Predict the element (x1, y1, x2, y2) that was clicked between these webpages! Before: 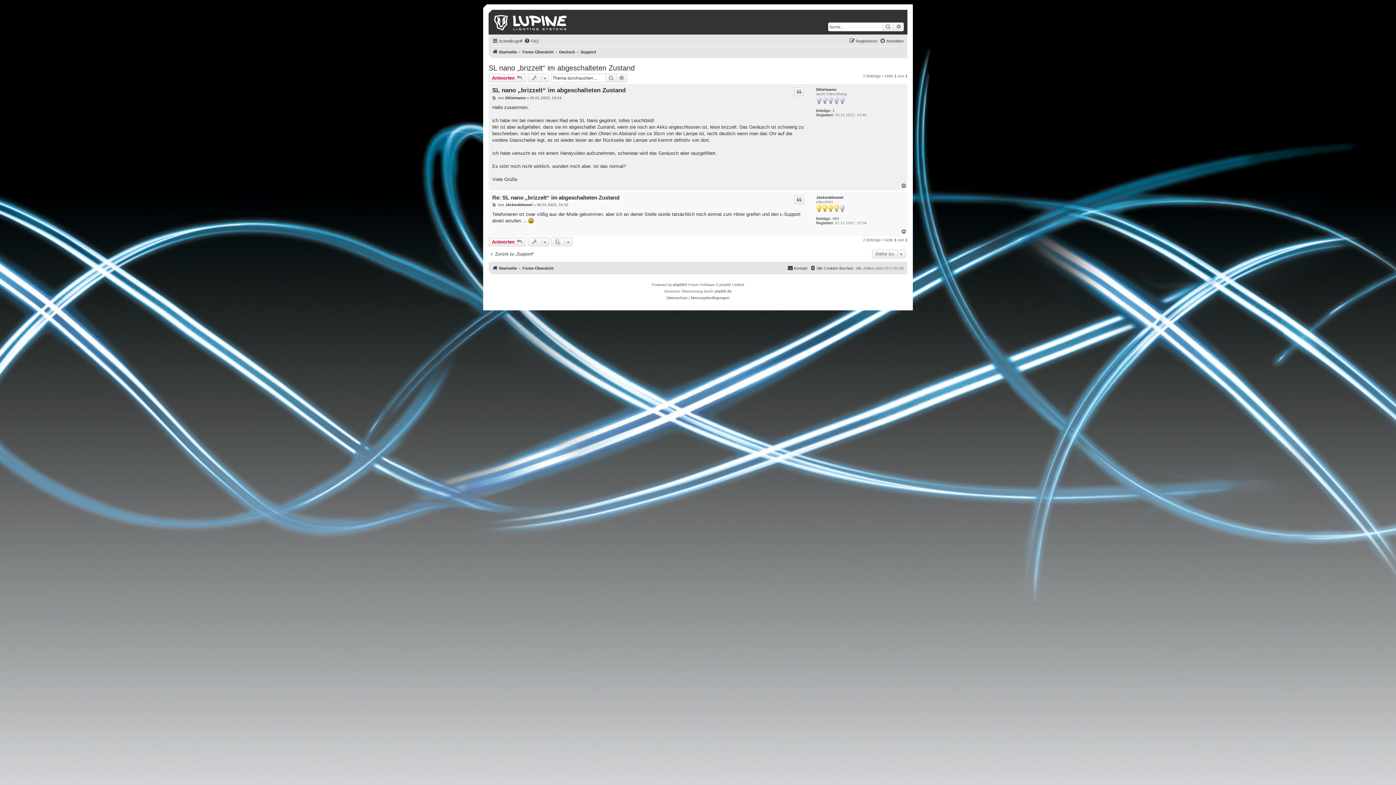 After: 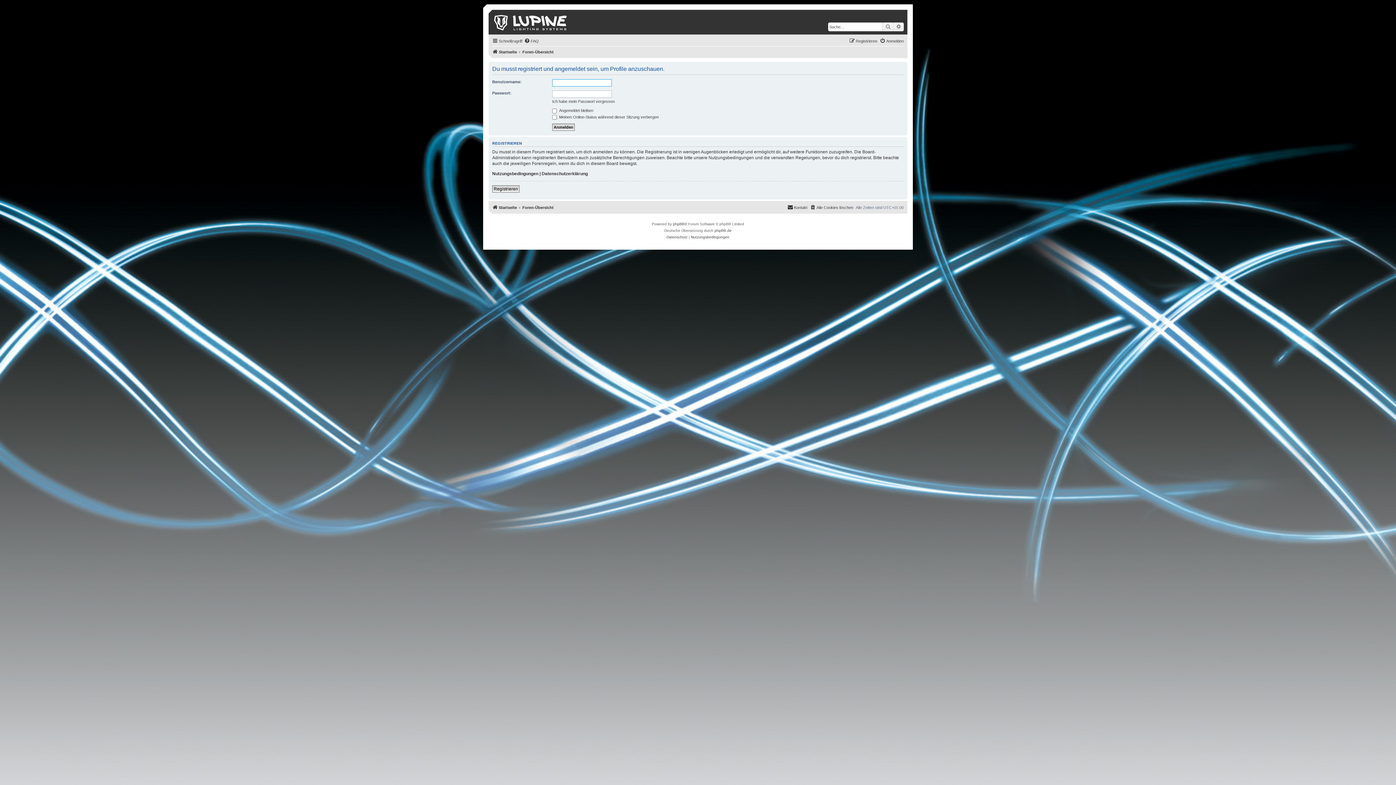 Action: label: Jöckenbömmel bbox: (816, 195, 843, 200)